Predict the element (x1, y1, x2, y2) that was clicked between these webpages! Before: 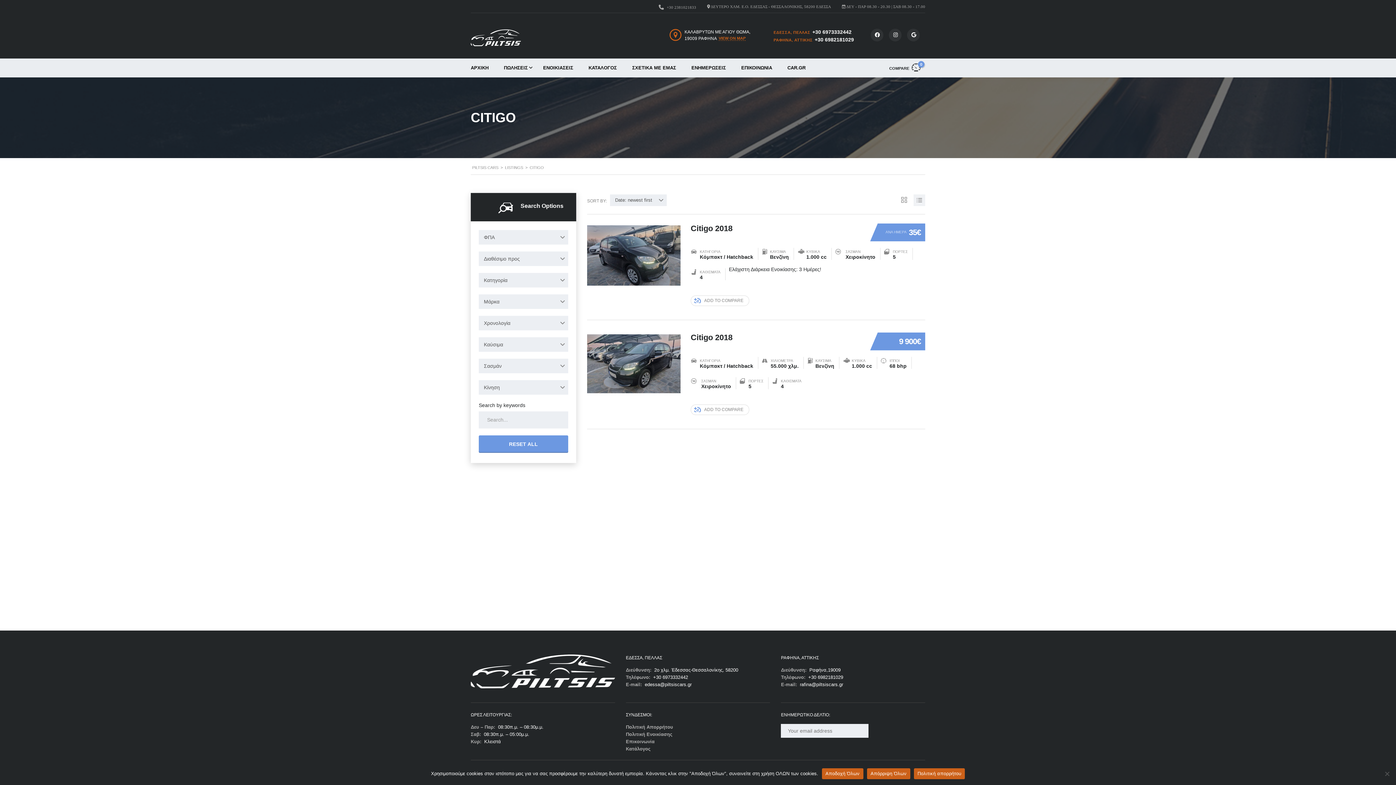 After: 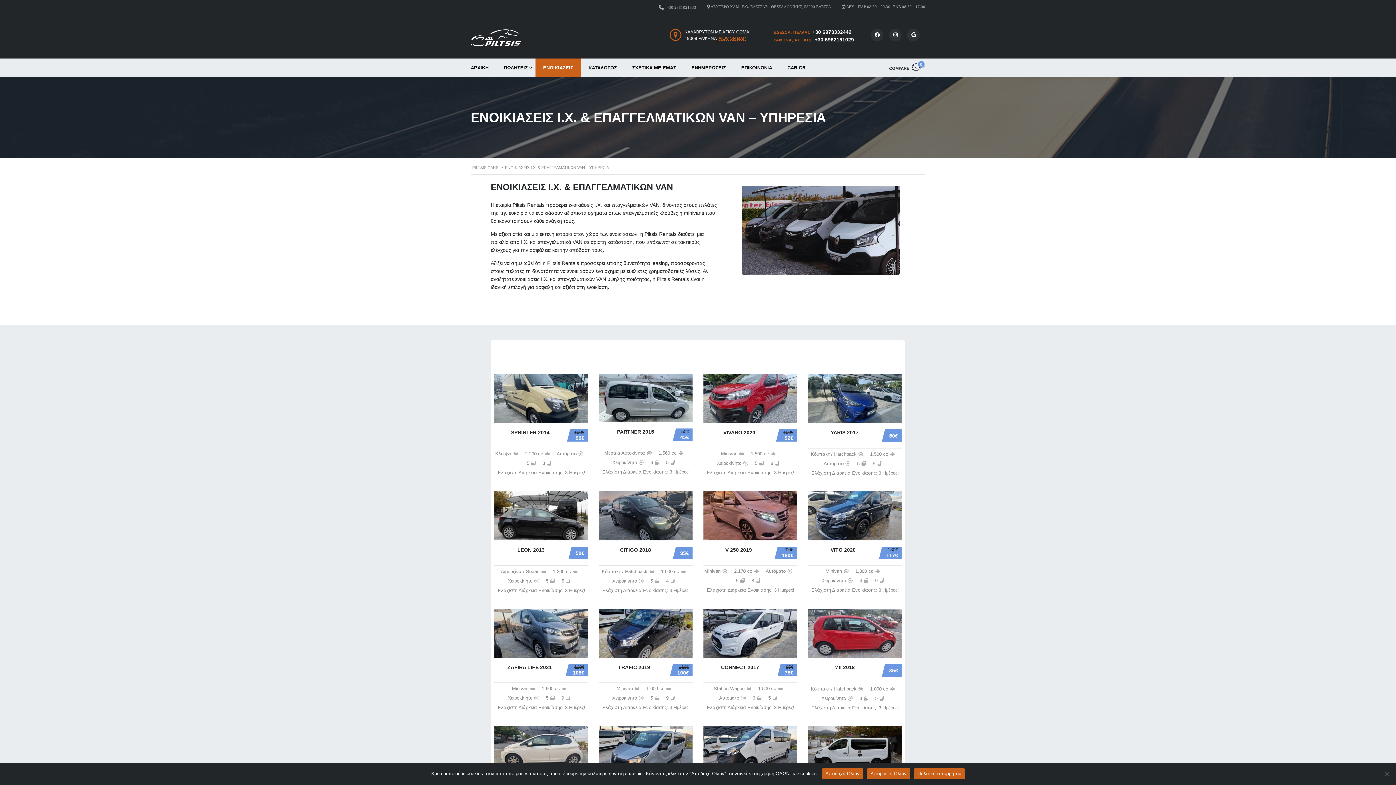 Action: label: ΕΝΟΙΚΙΑΣΕΙΣ bbox: (535, 58, 581, 77)